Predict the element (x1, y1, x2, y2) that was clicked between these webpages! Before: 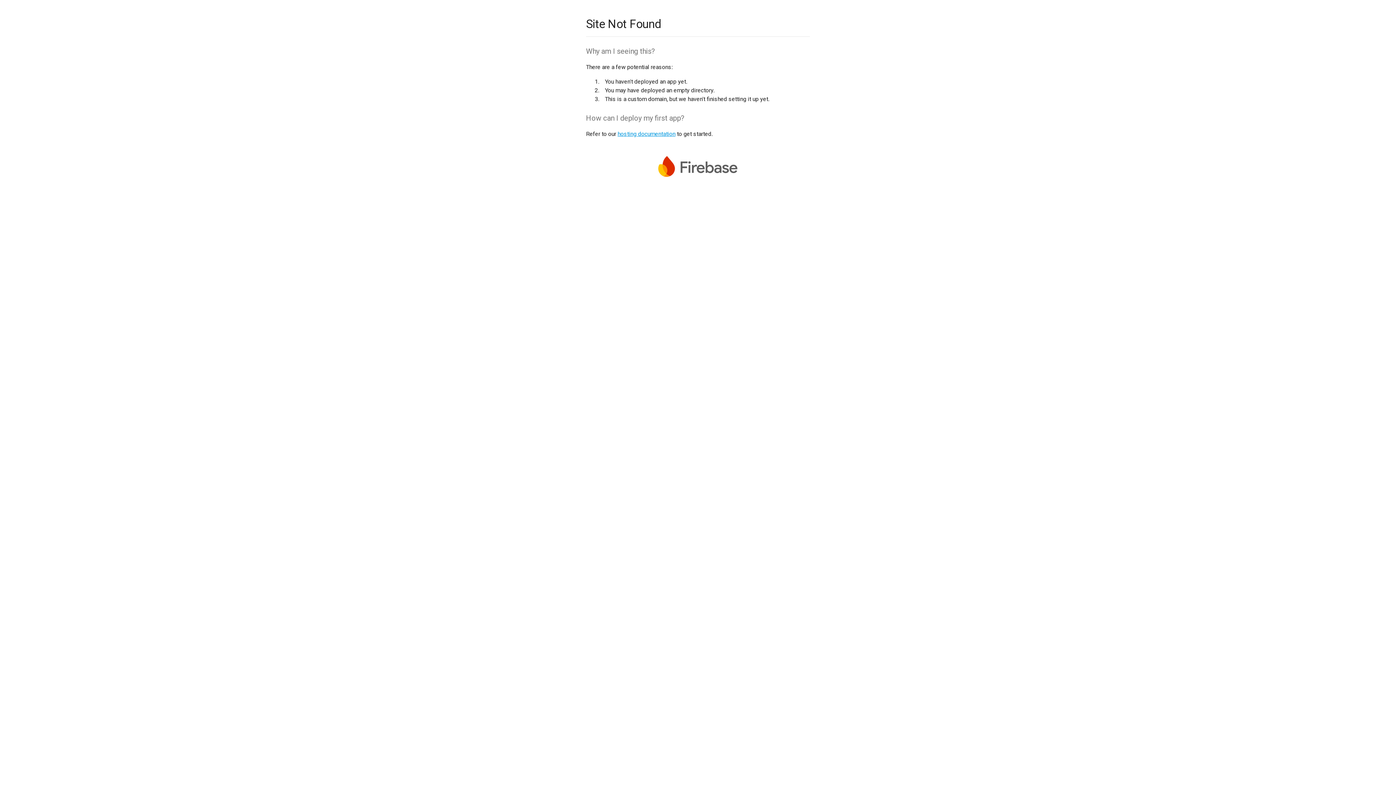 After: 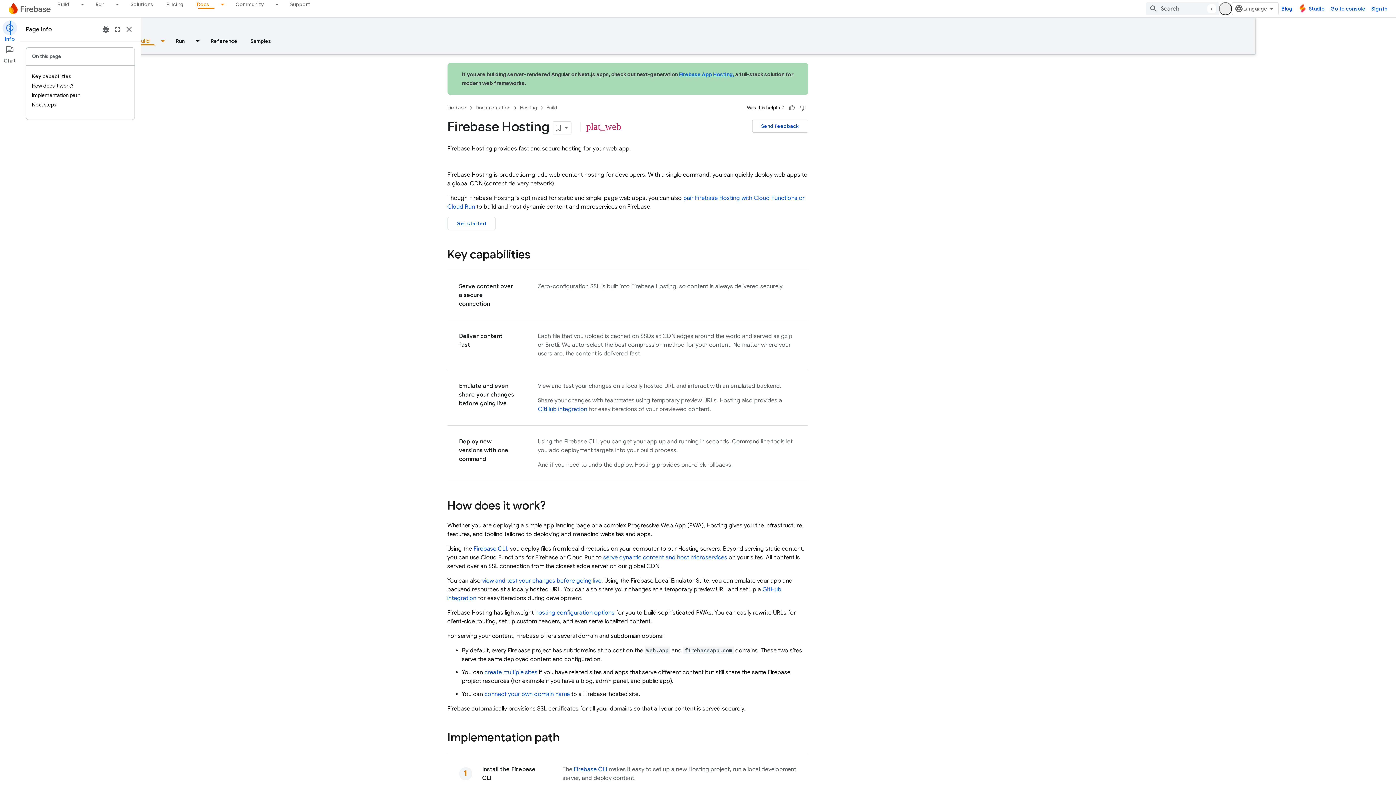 Action: label: hosting documentation bbox: (617, 130, 675, 137)